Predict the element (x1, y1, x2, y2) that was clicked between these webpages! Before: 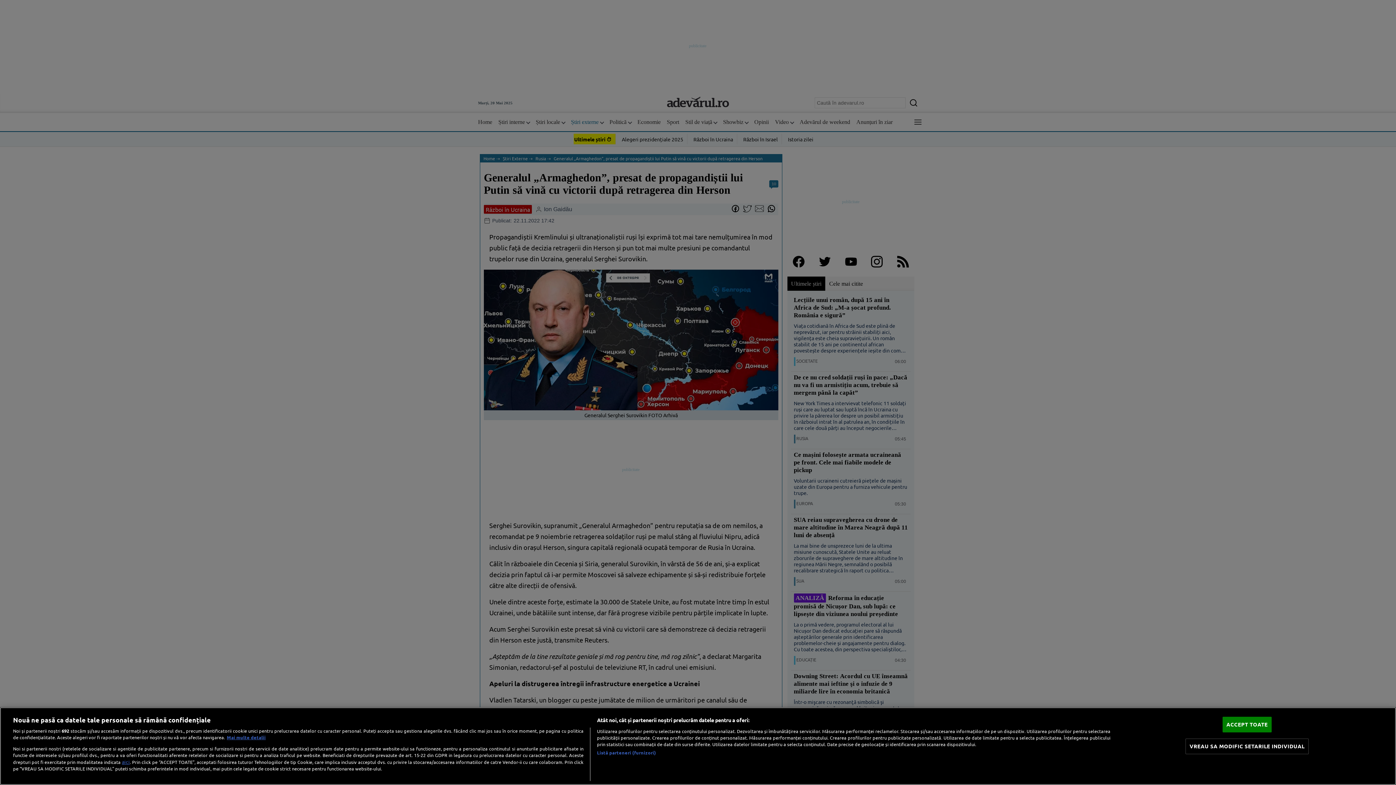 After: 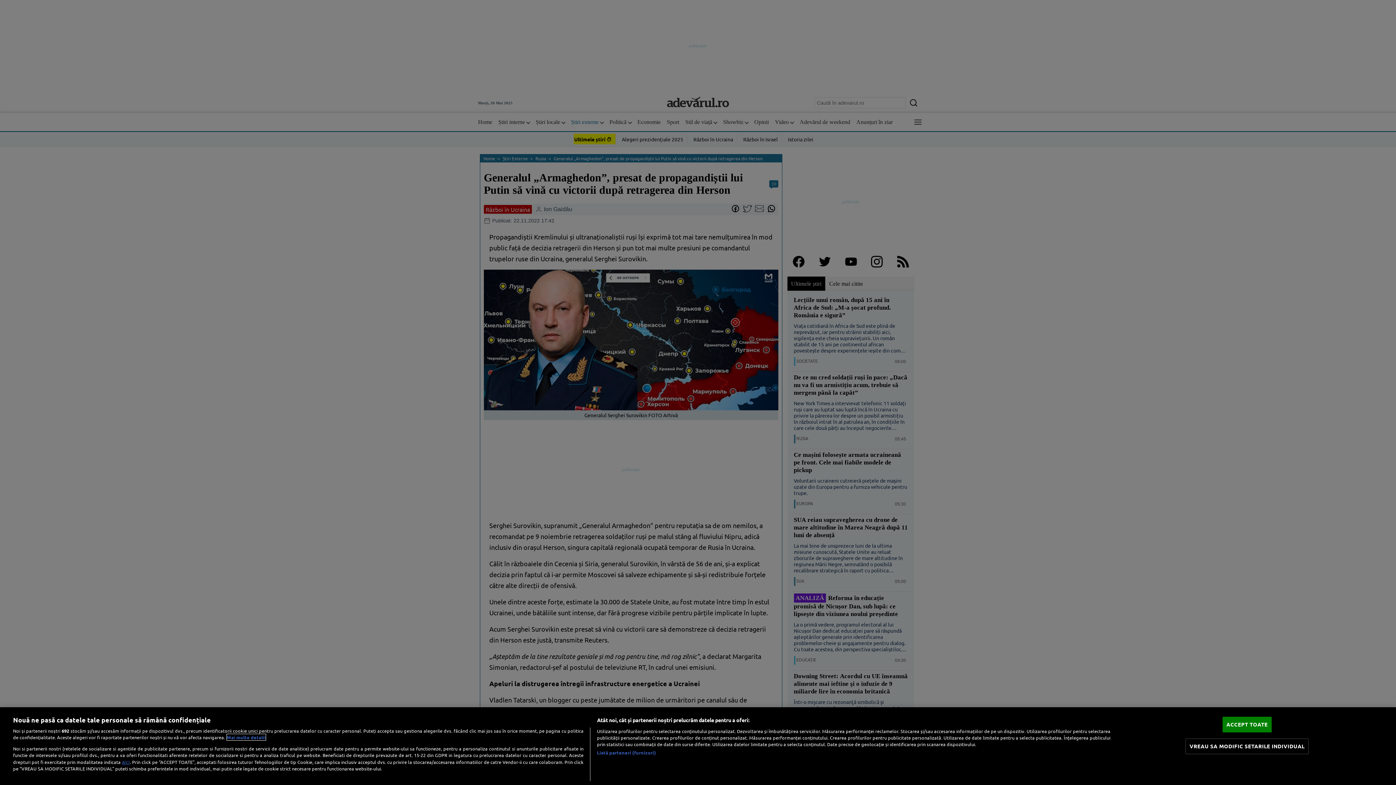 Action: label: Mai multe informații despre confidențialitatea datelor dvs., se deschide într-o fereastră nouă bbox: (226, 734, 265, 740)